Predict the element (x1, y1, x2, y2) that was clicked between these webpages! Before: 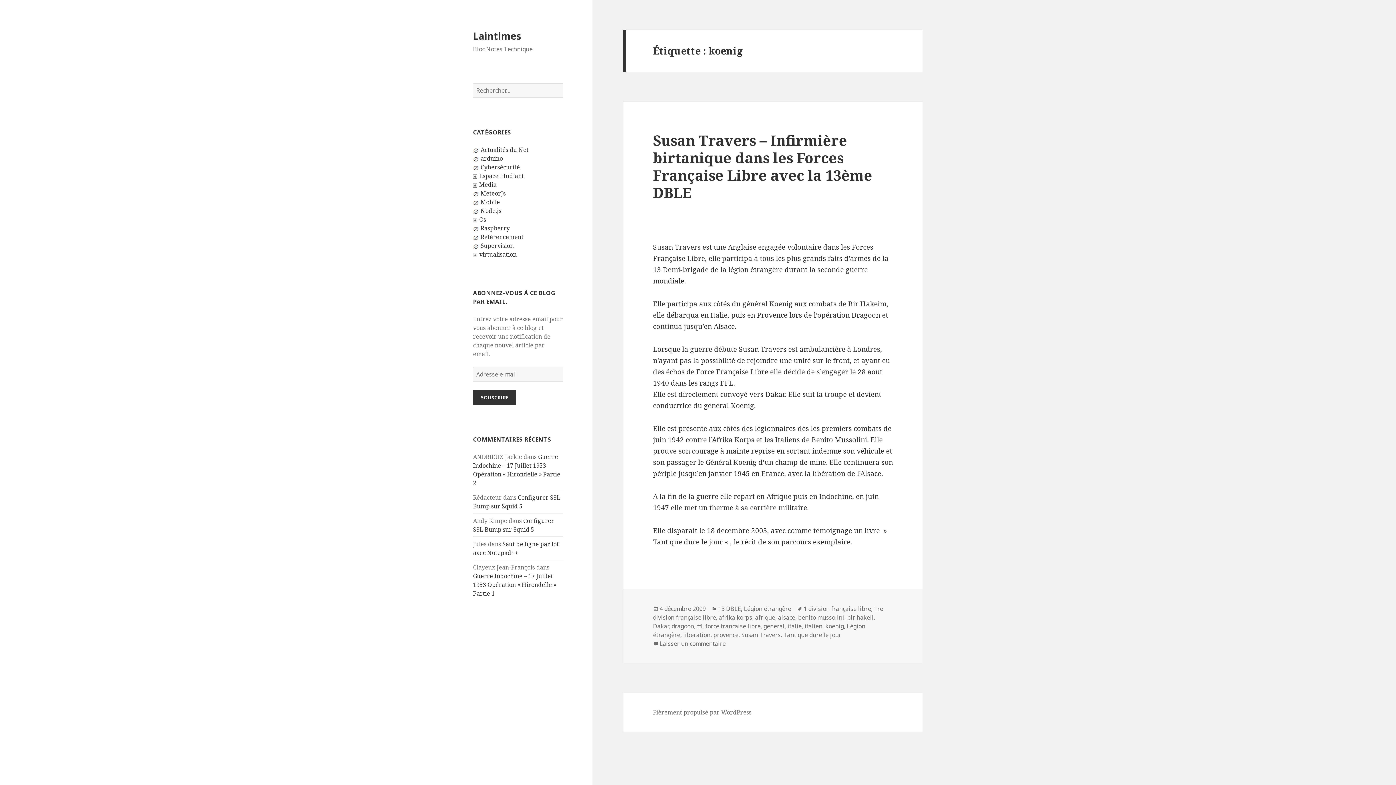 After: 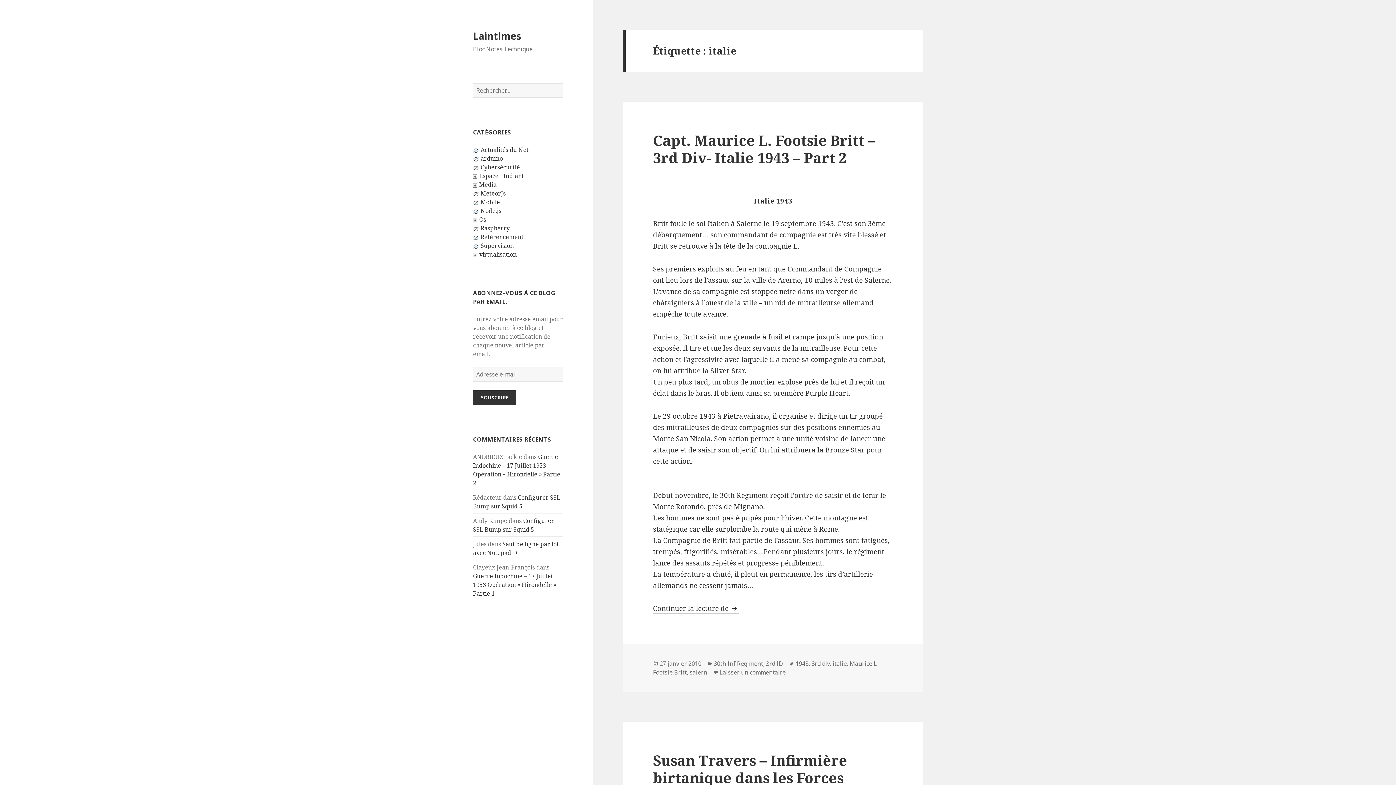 Action: label: italie bbox: (787, 622, 801, 630)